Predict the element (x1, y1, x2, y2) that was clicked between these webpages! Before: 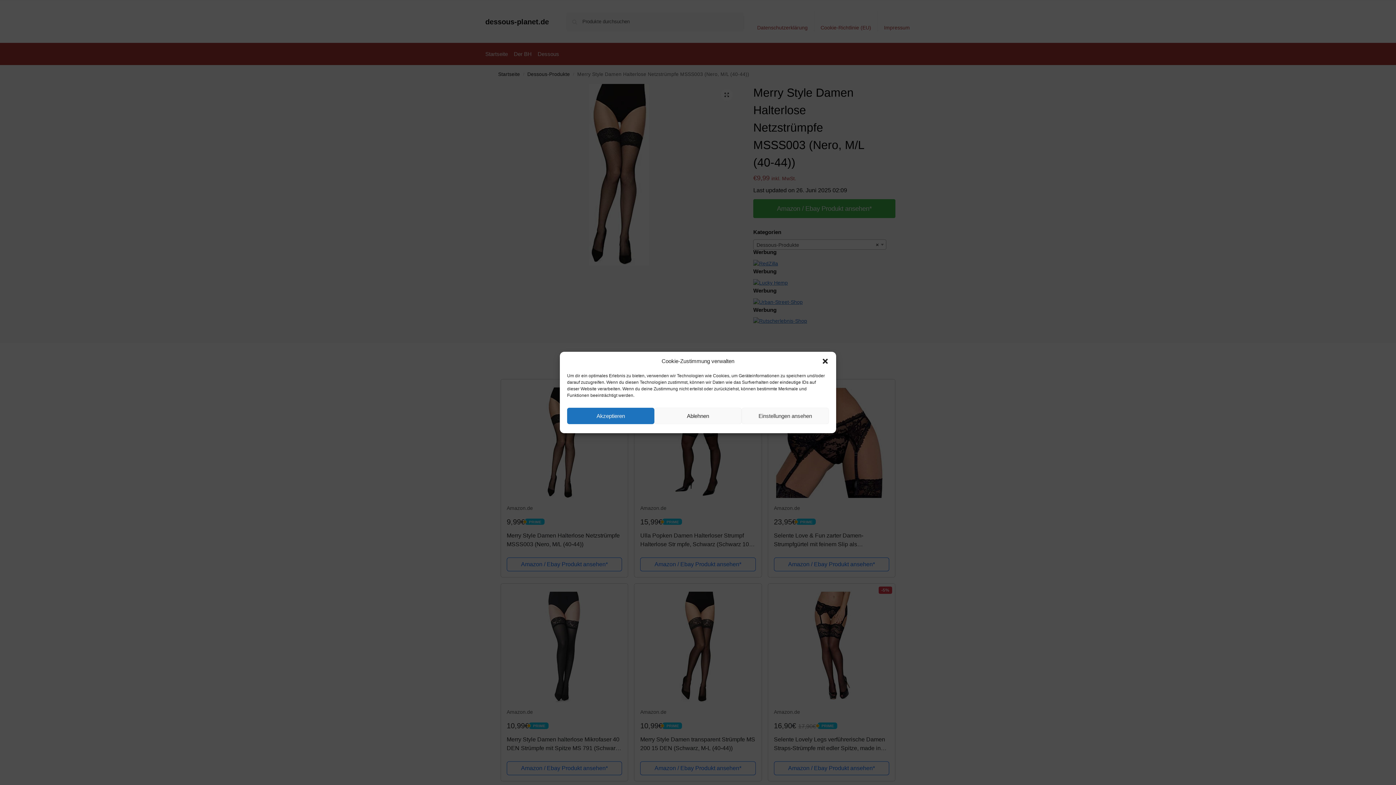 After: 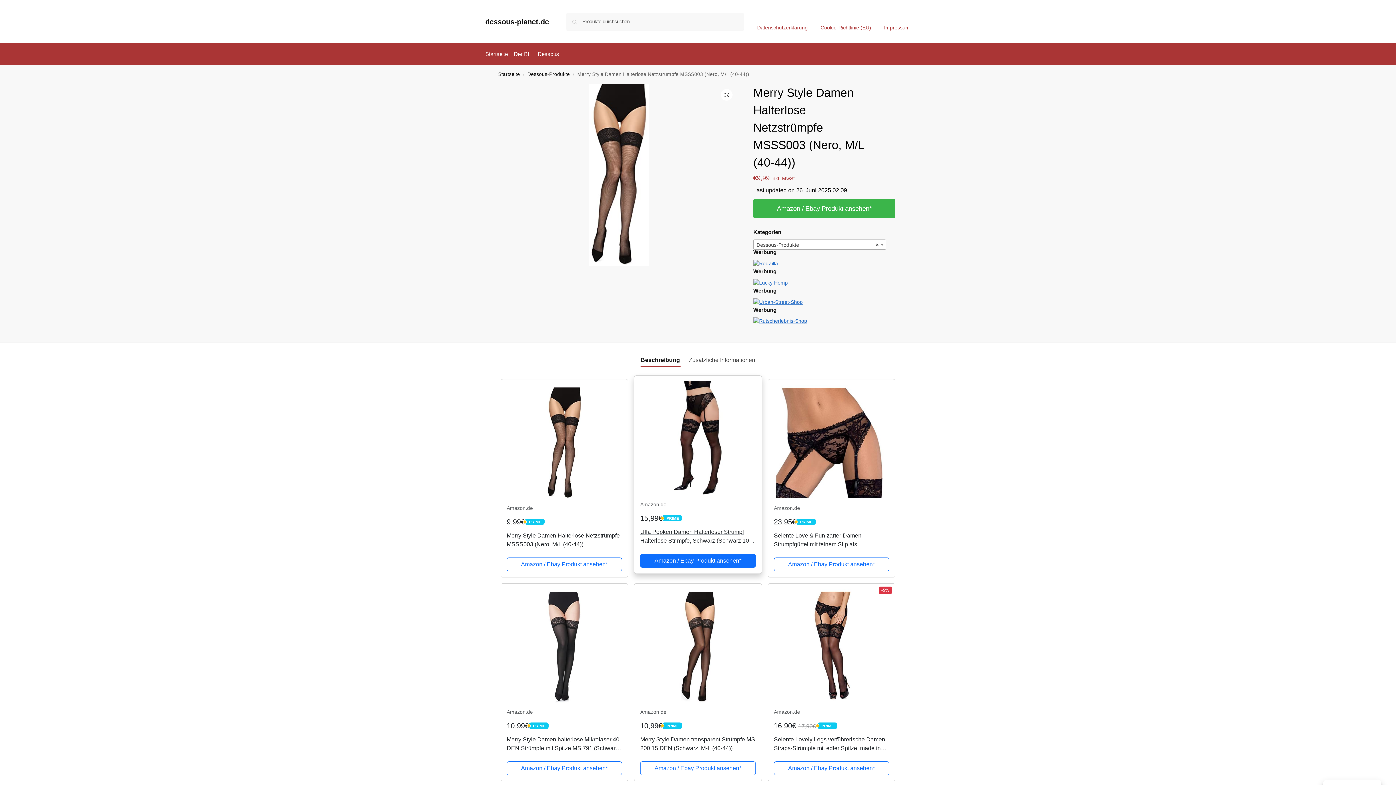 Action: bbox: (654, 408, 741, 424) label: Ablehnen